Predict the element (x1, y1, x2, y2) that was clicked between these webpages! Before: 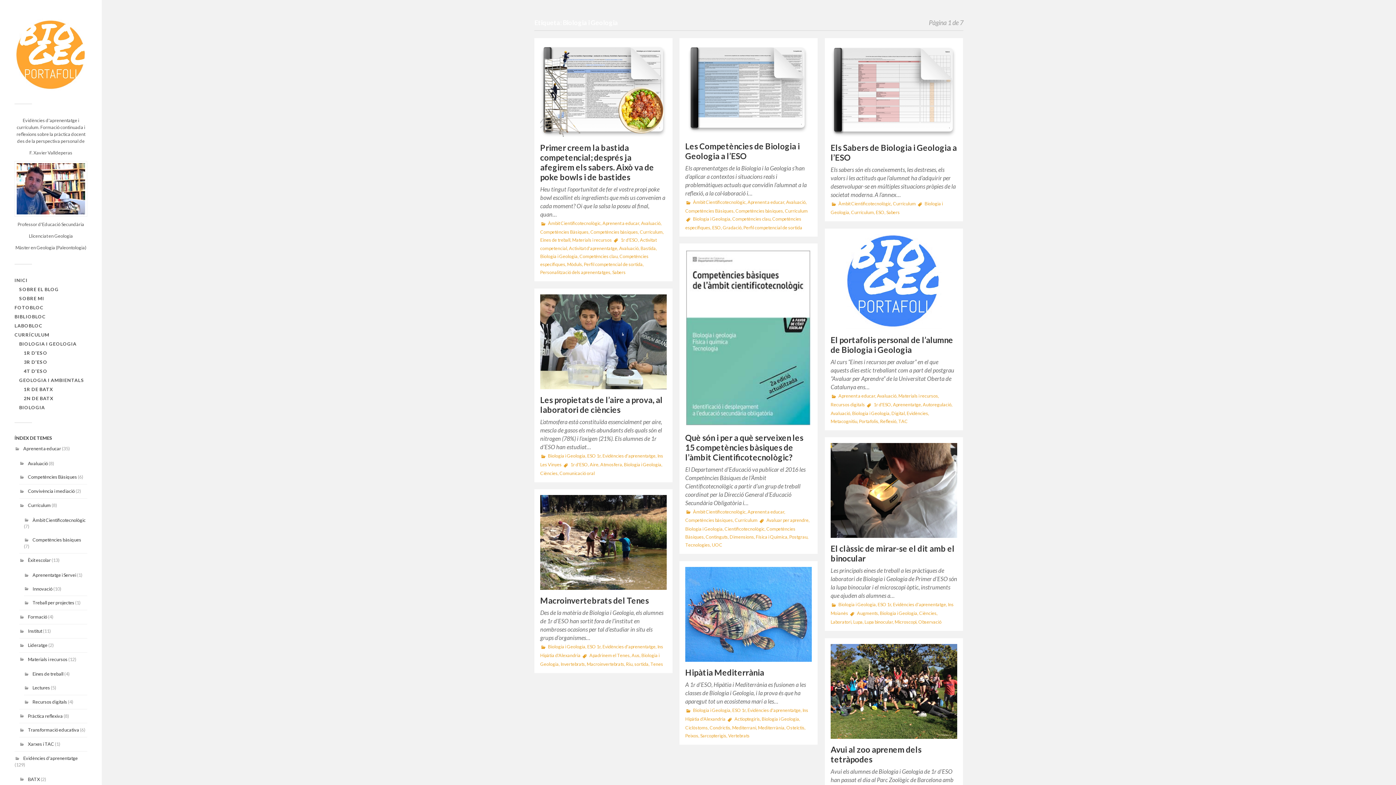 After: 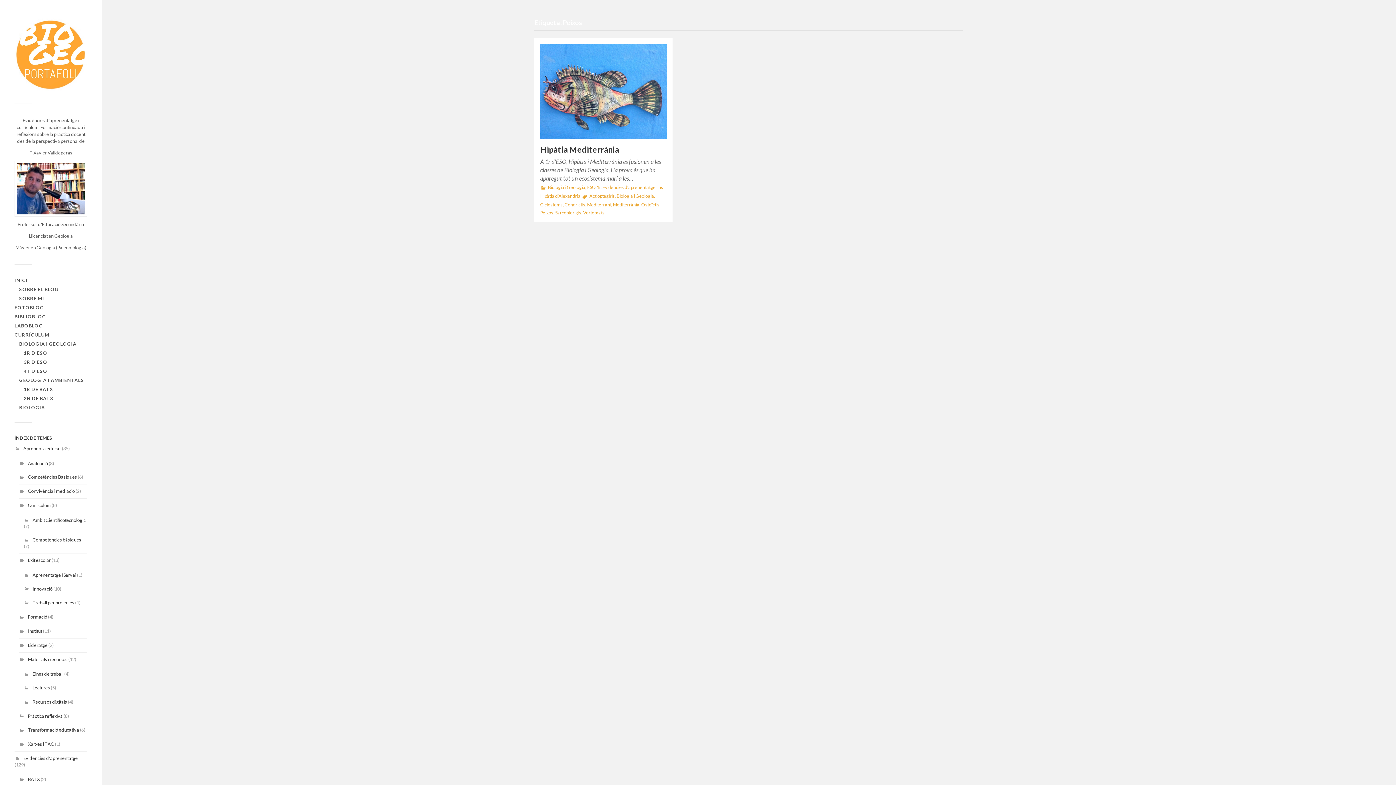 Action: bbox: (685, 733, 698, 738) label: Peixos